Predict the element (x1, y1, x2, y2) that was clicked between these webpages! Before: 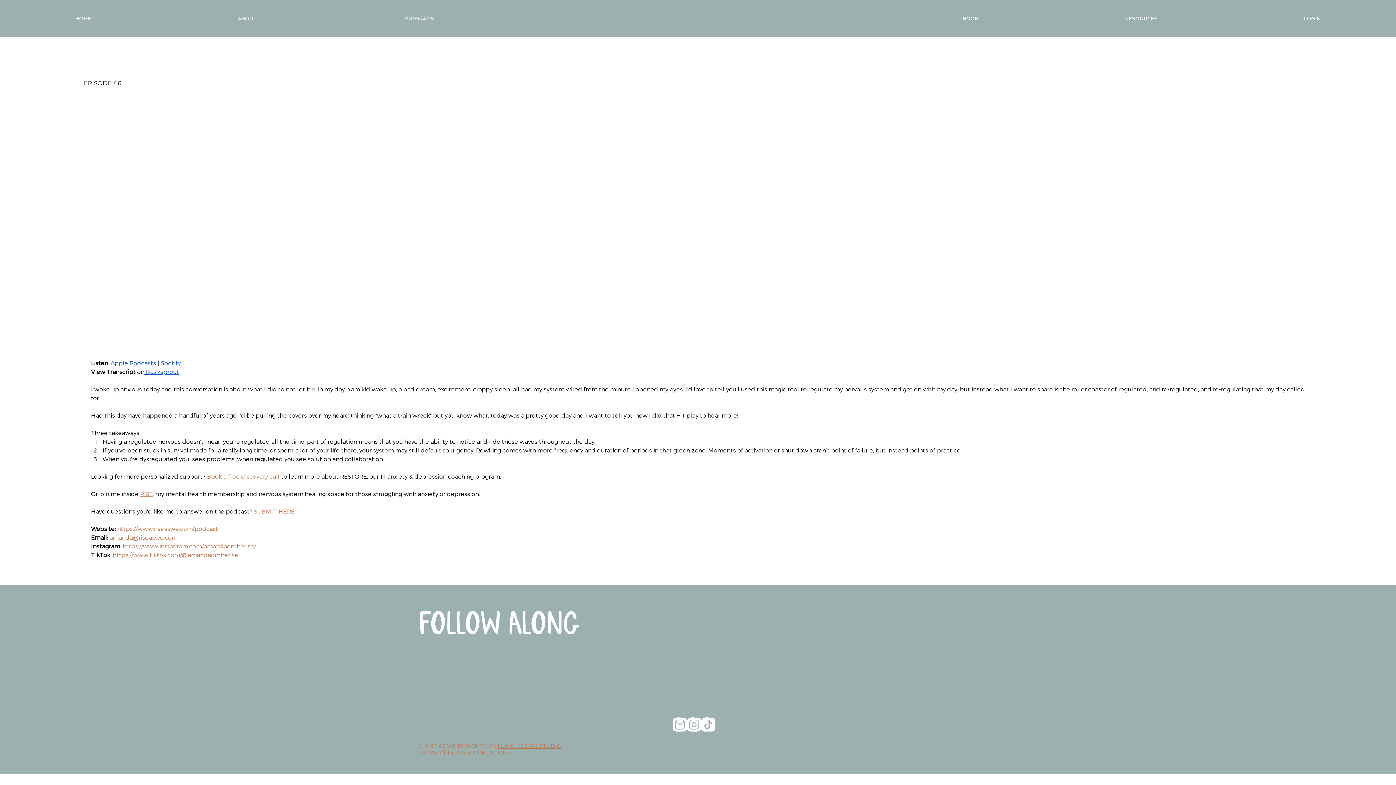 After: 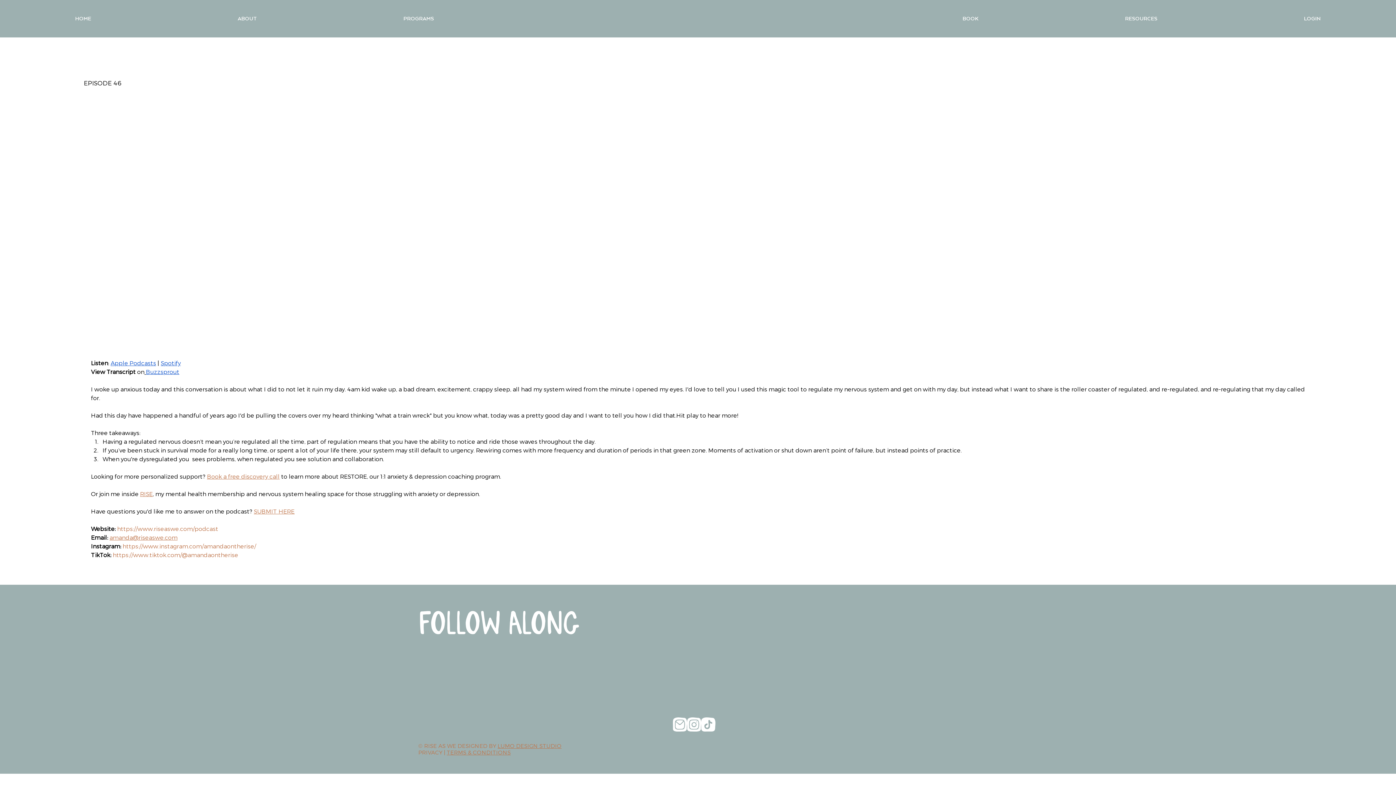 Action: bbox: (1163, 10, 1326, 26) label: LOGIN